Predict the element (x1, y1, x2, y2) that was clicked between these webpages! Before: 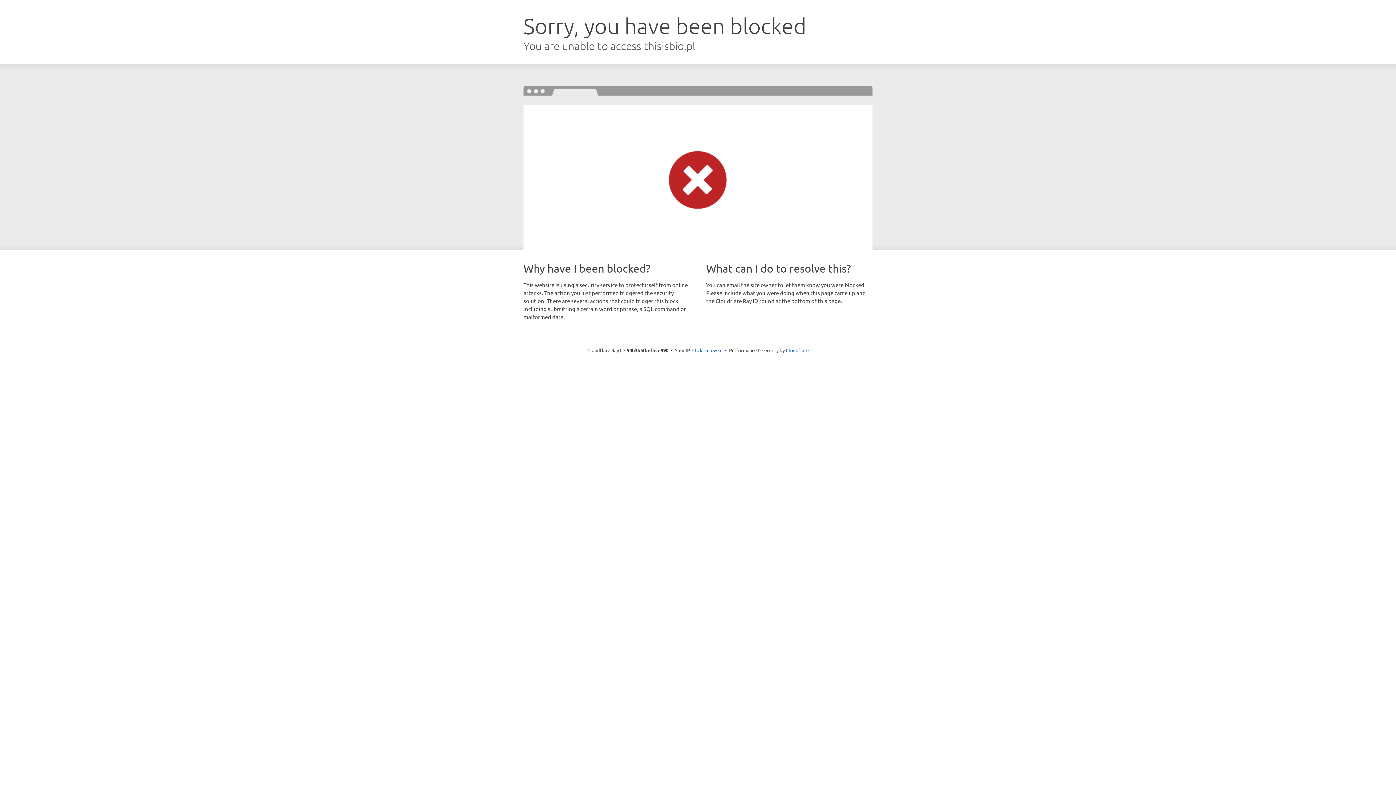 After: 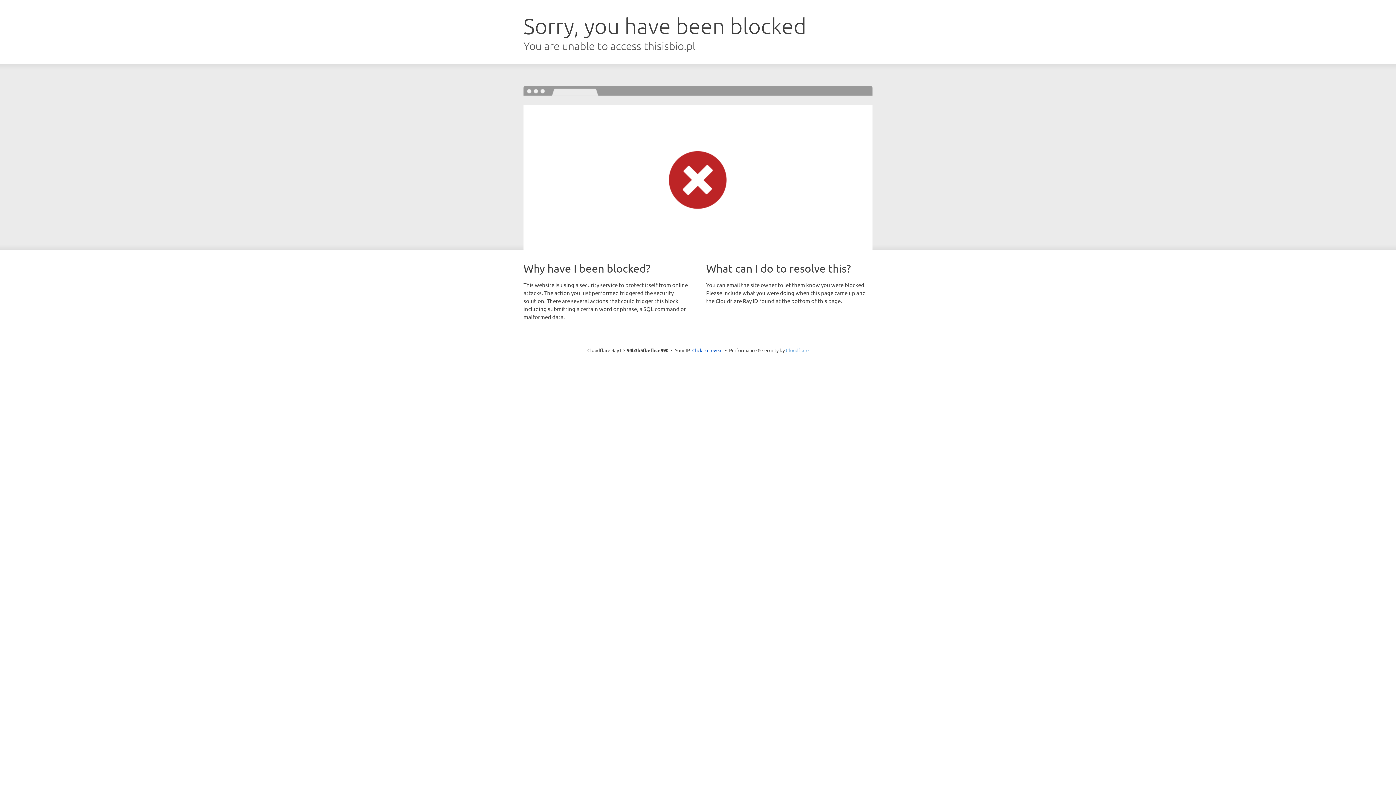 Action: bbox: (786, 347, 808, 353) label: Cloudflare